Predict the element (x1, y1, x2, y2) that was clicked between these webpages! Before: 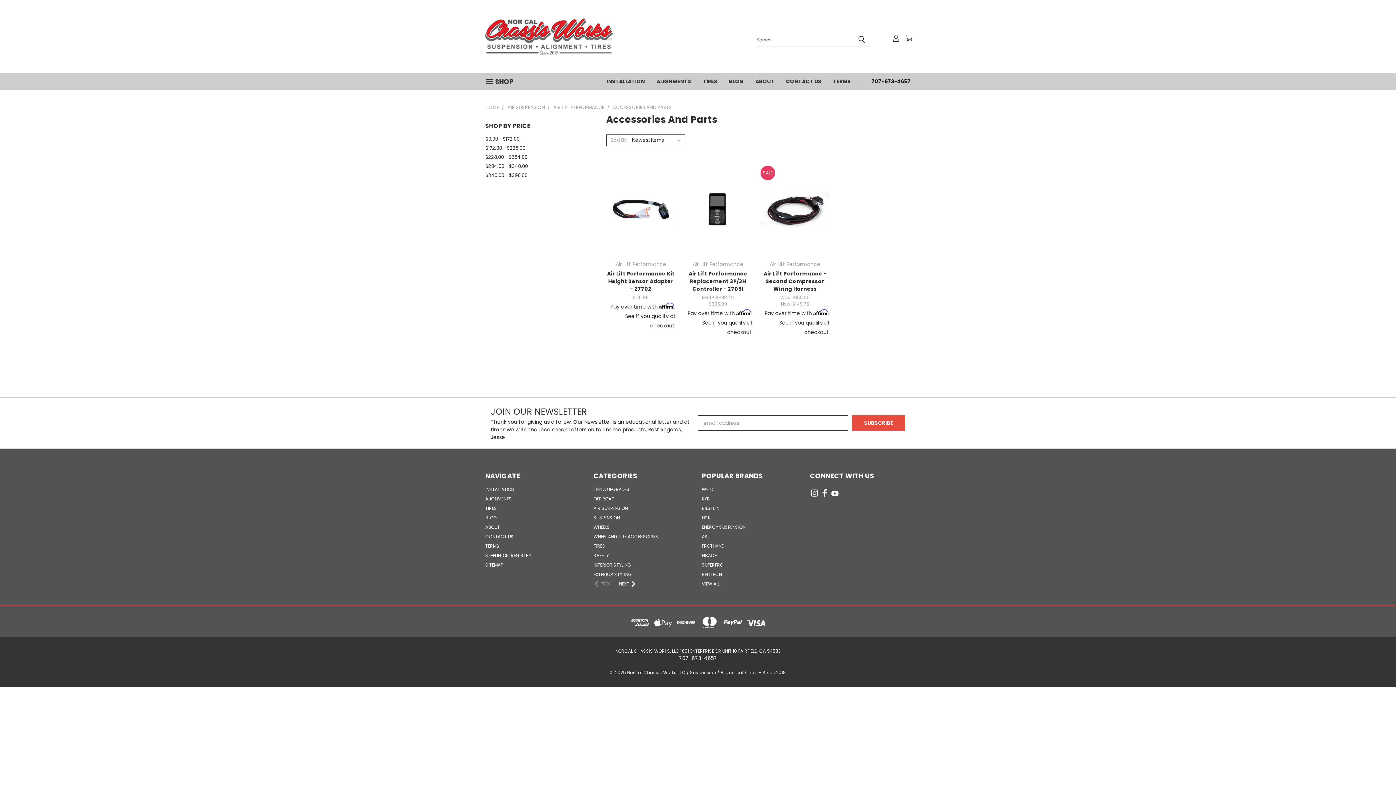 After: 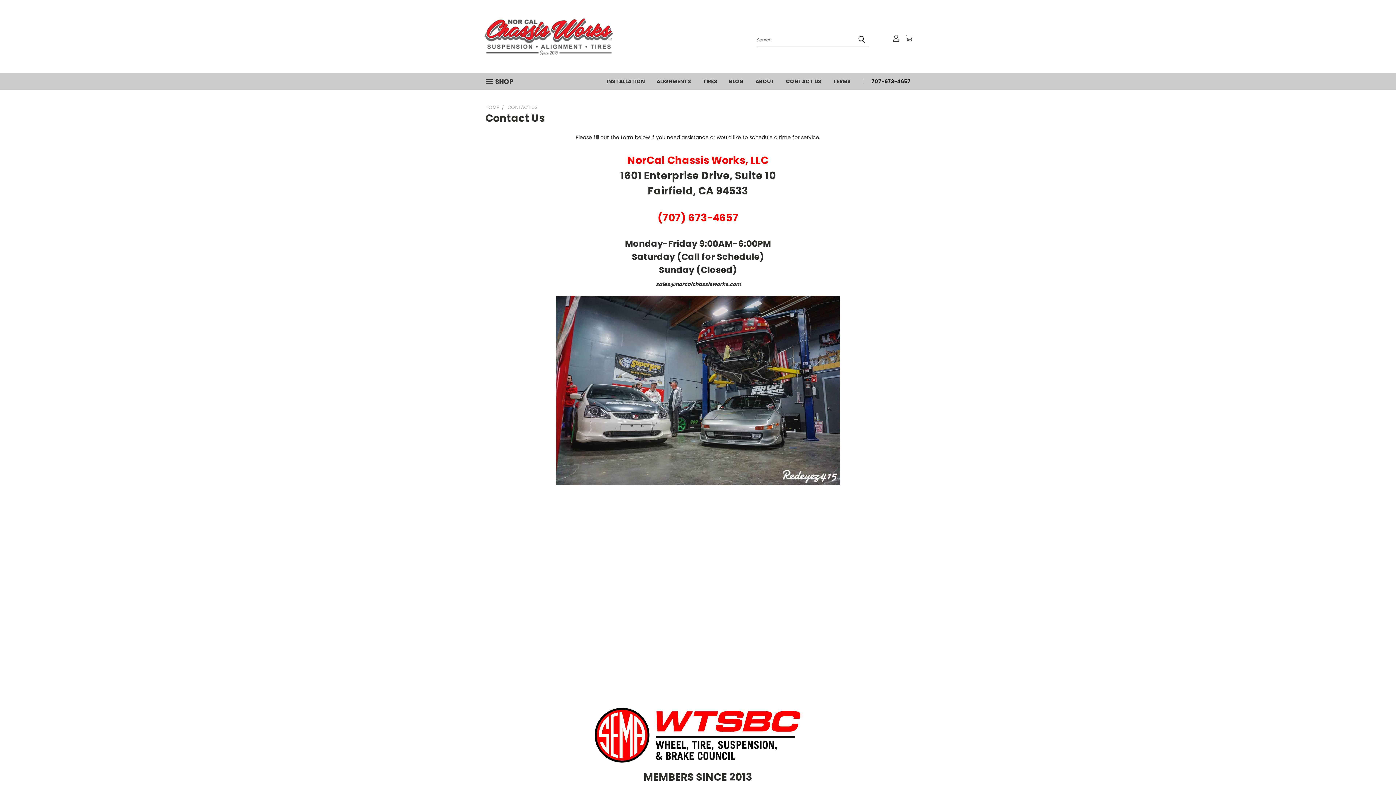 Action: label: CONTACT US bbox: (485, 533, 513, 542)